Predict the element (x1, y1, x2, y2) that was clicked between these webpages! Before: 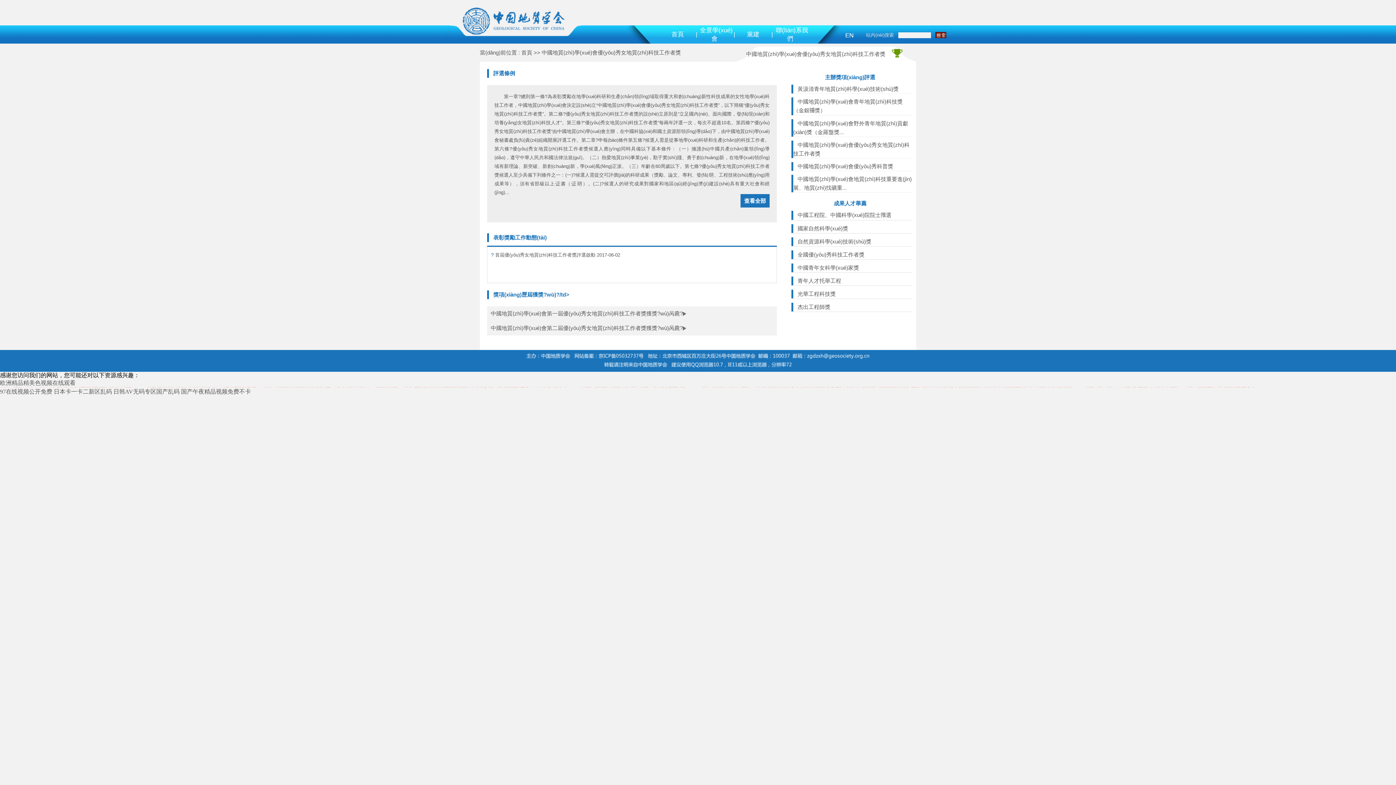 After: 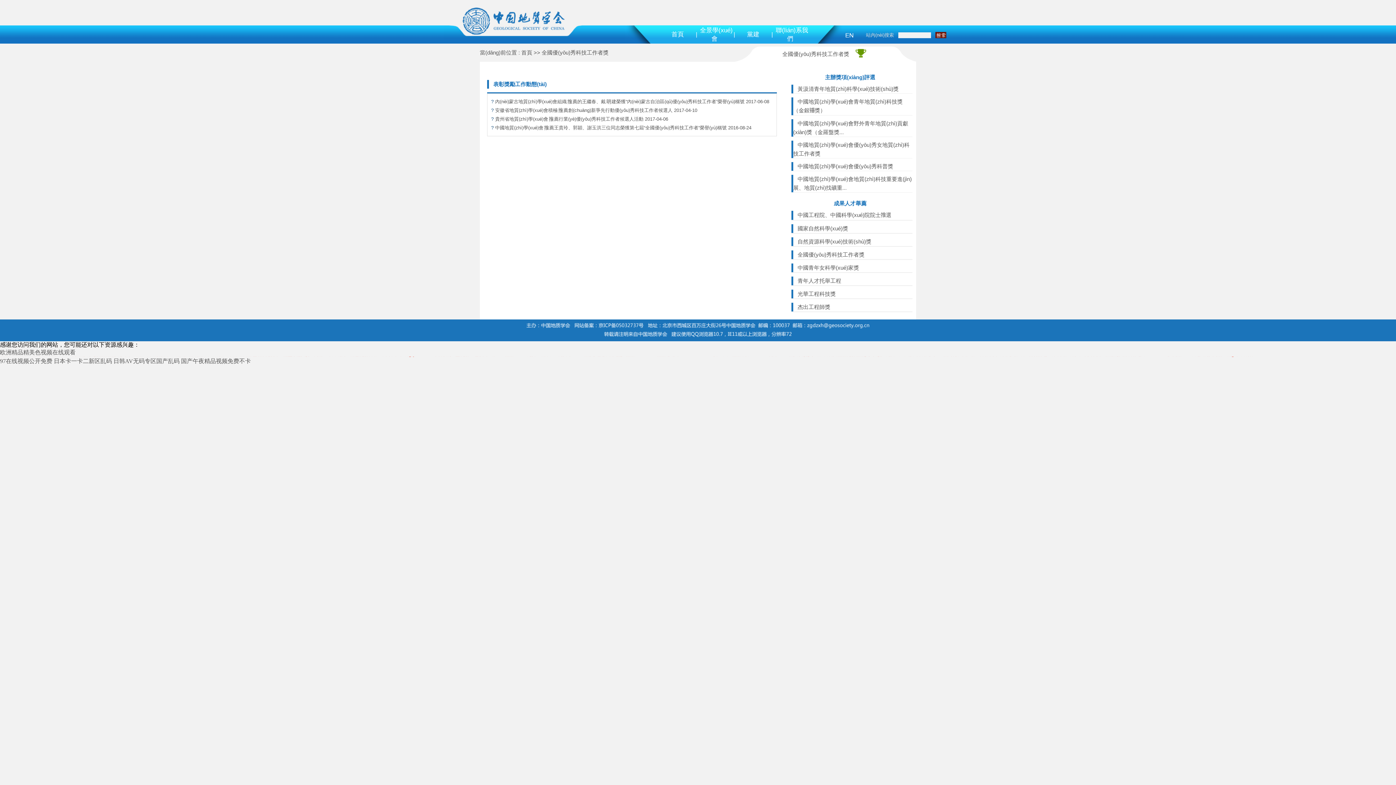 Action: label: 全國優(yōu)秀科技工作者獎 bbox: (797, 251, 864, 257)